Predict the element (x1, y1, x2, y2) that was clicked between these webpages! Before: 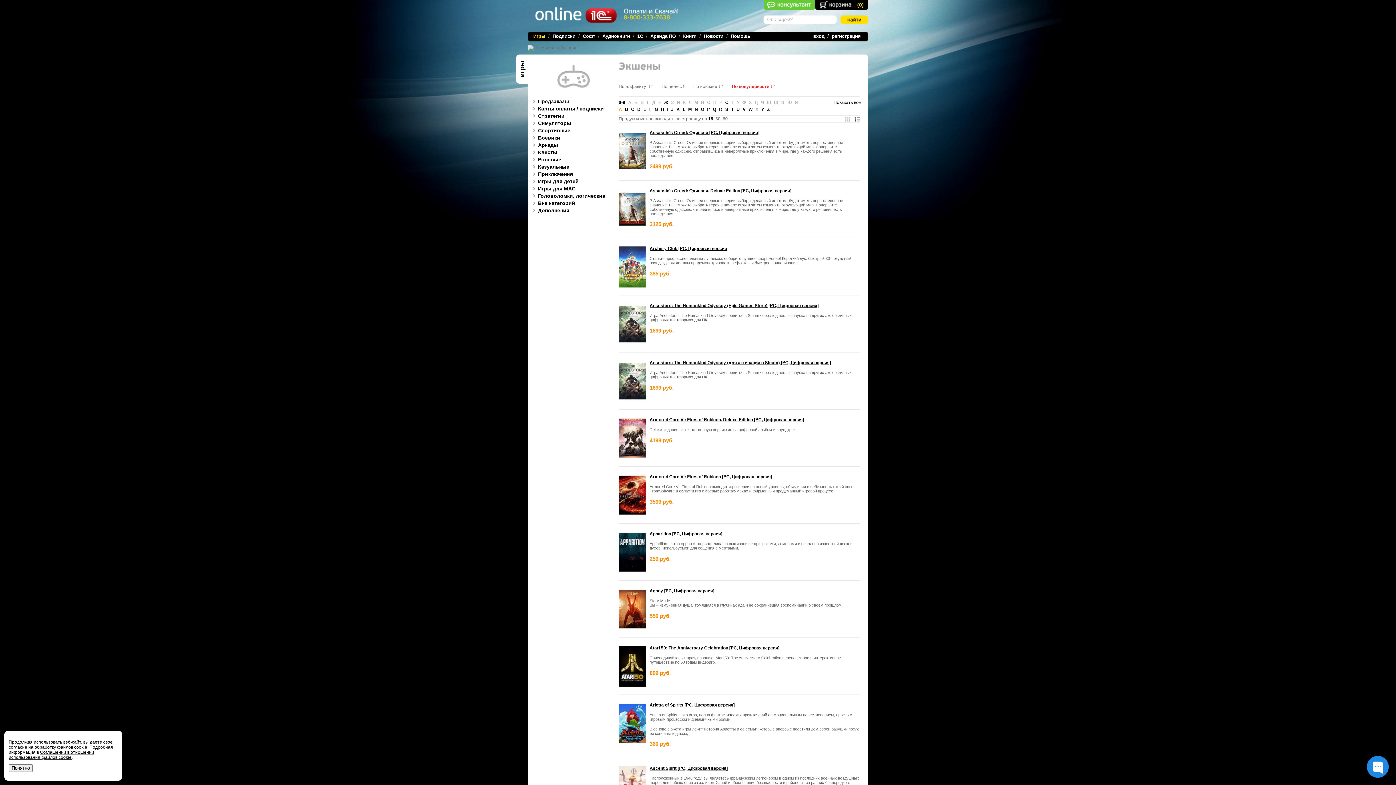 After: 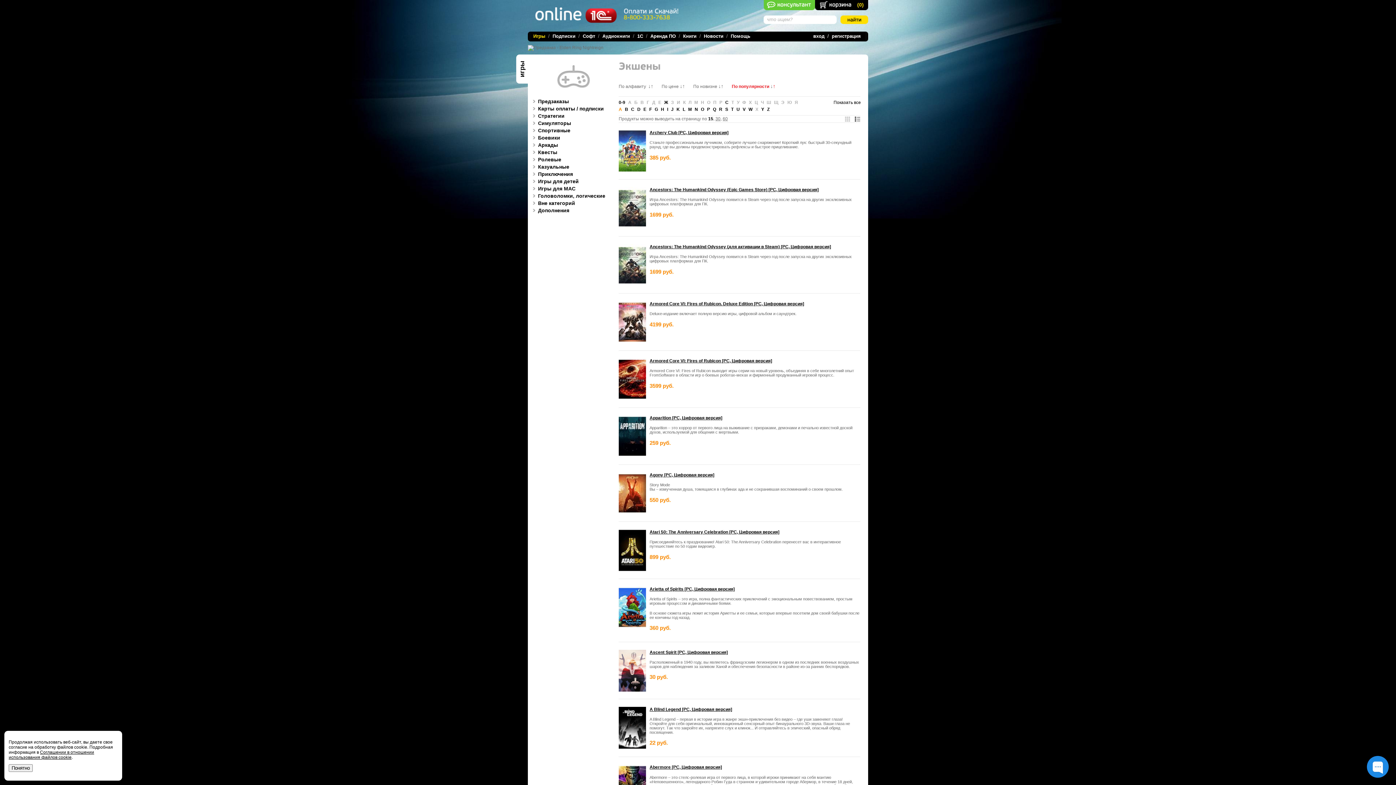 Action: bbox: (732, 84, 782, 89) label: По популярности ↓↑